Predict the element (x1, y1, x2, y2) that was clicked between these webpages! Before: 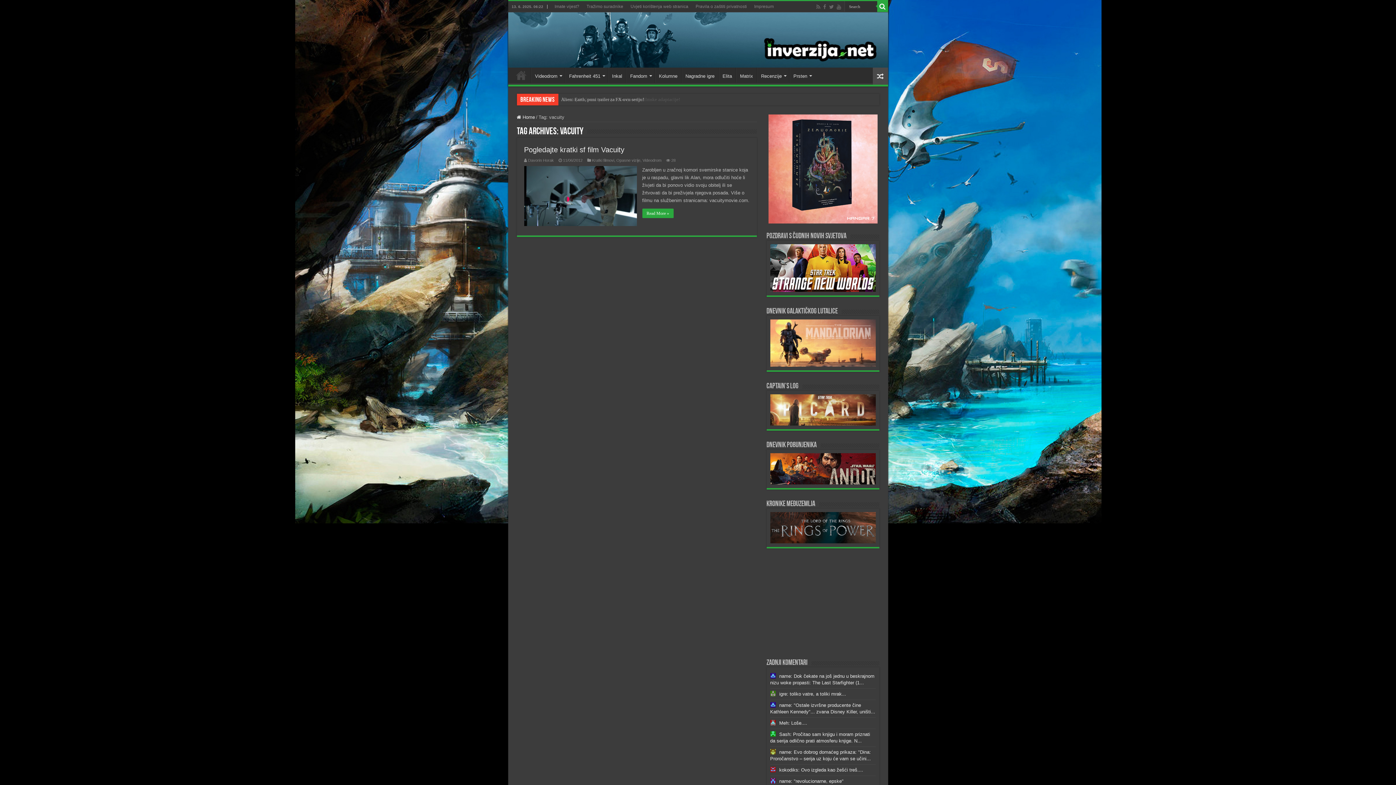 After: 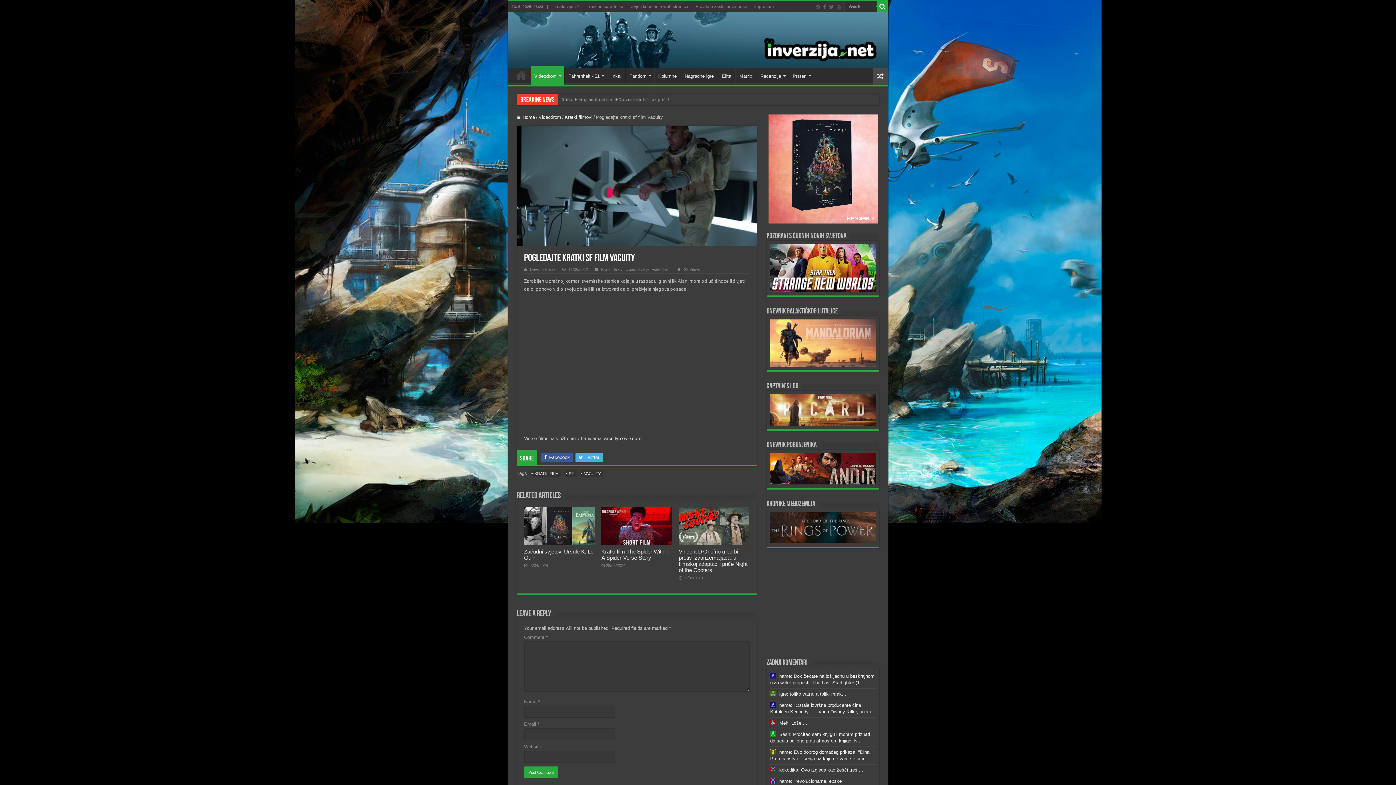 Action: bbox: (642, 208, 673, 218) label: Read More »